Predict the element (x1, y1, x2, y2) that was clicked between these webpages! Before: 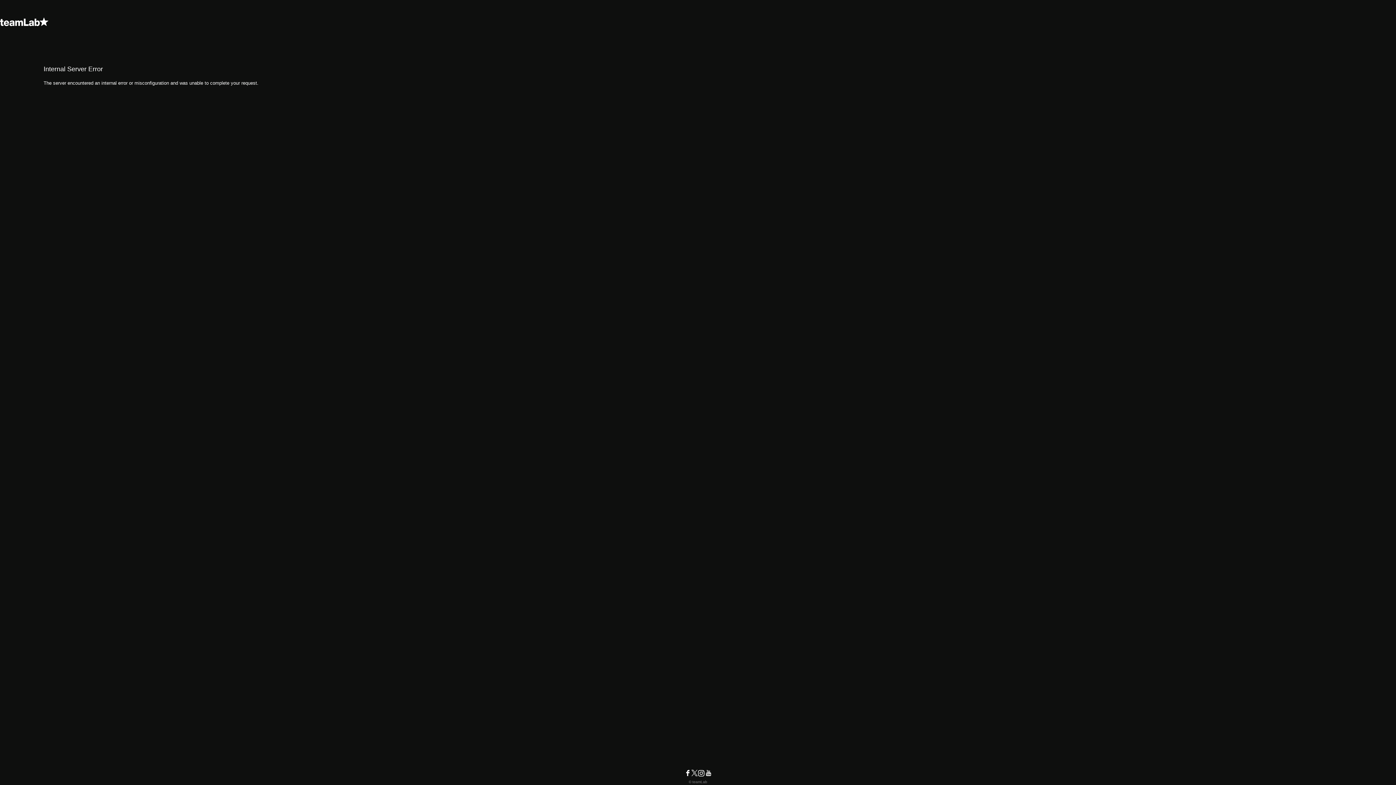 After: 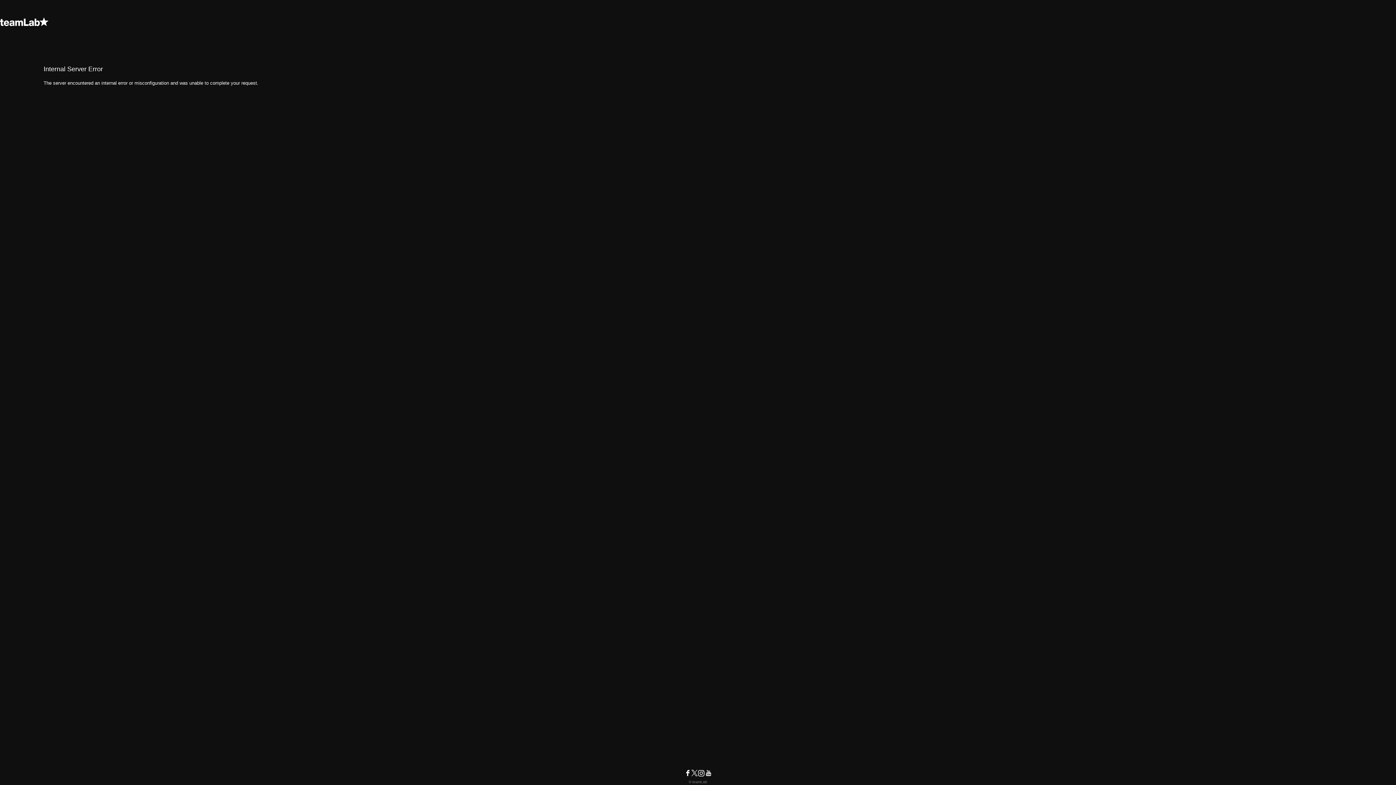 Action: bbox: (704, 772, 712, 778)